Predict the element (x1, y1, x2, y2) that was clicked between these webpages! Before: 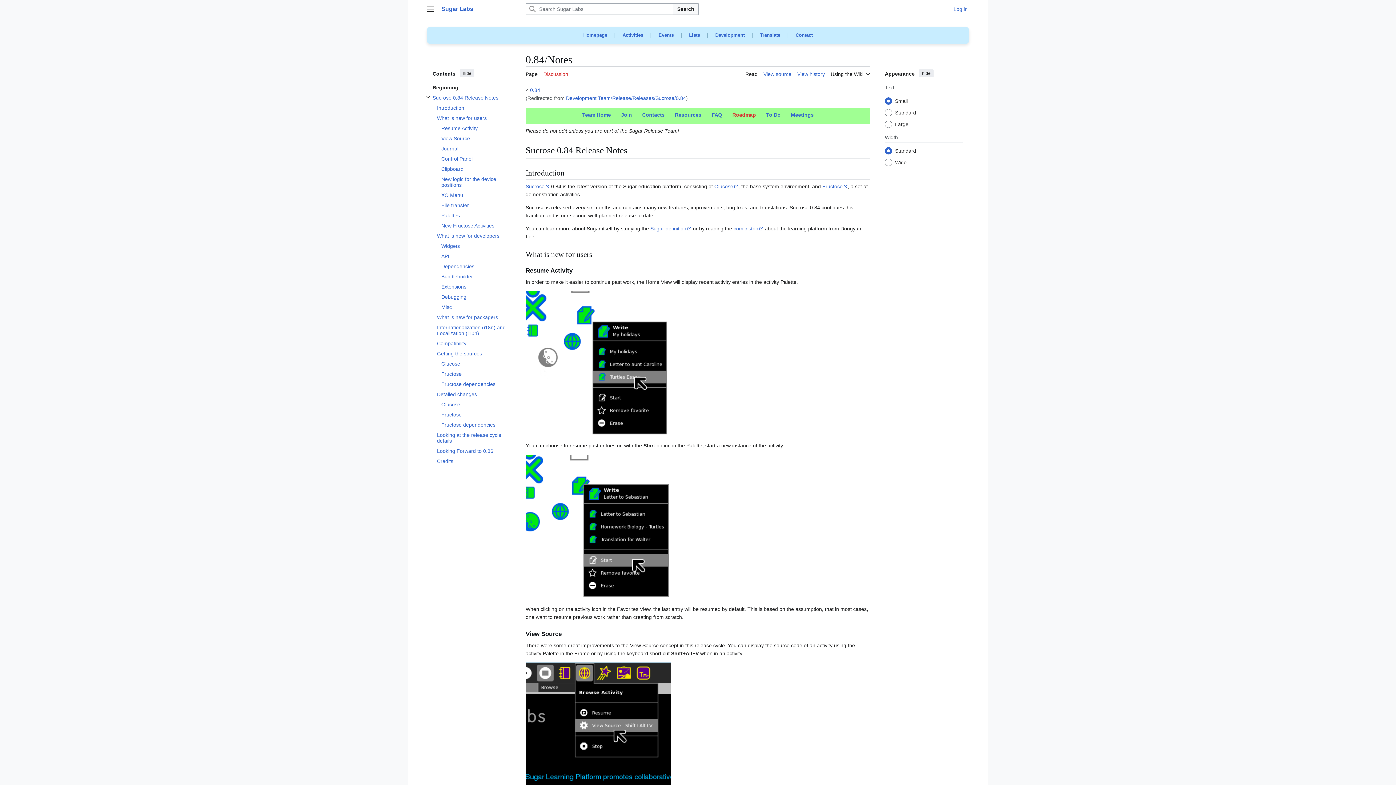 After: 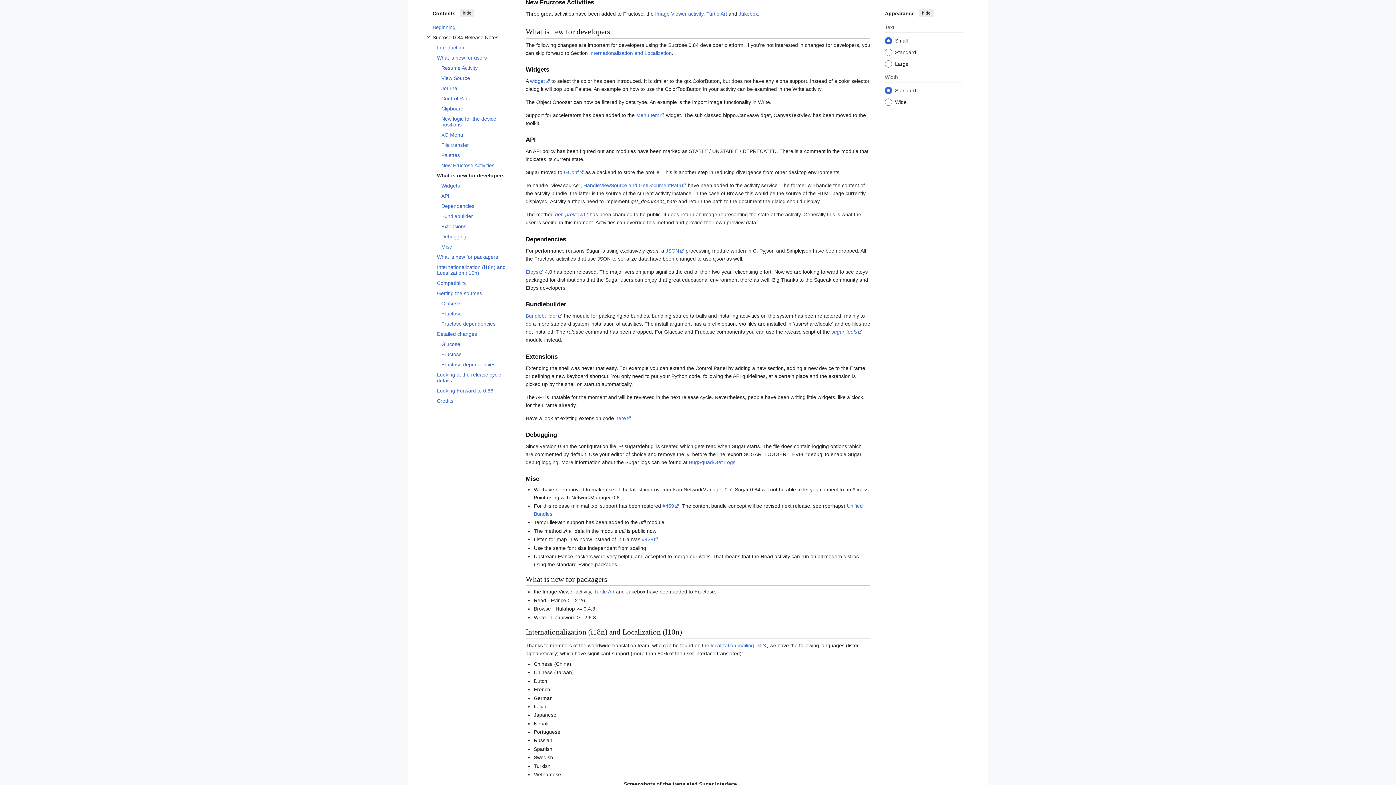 Action: label: What is new for developers bbox: (437, 230, 511, 240)